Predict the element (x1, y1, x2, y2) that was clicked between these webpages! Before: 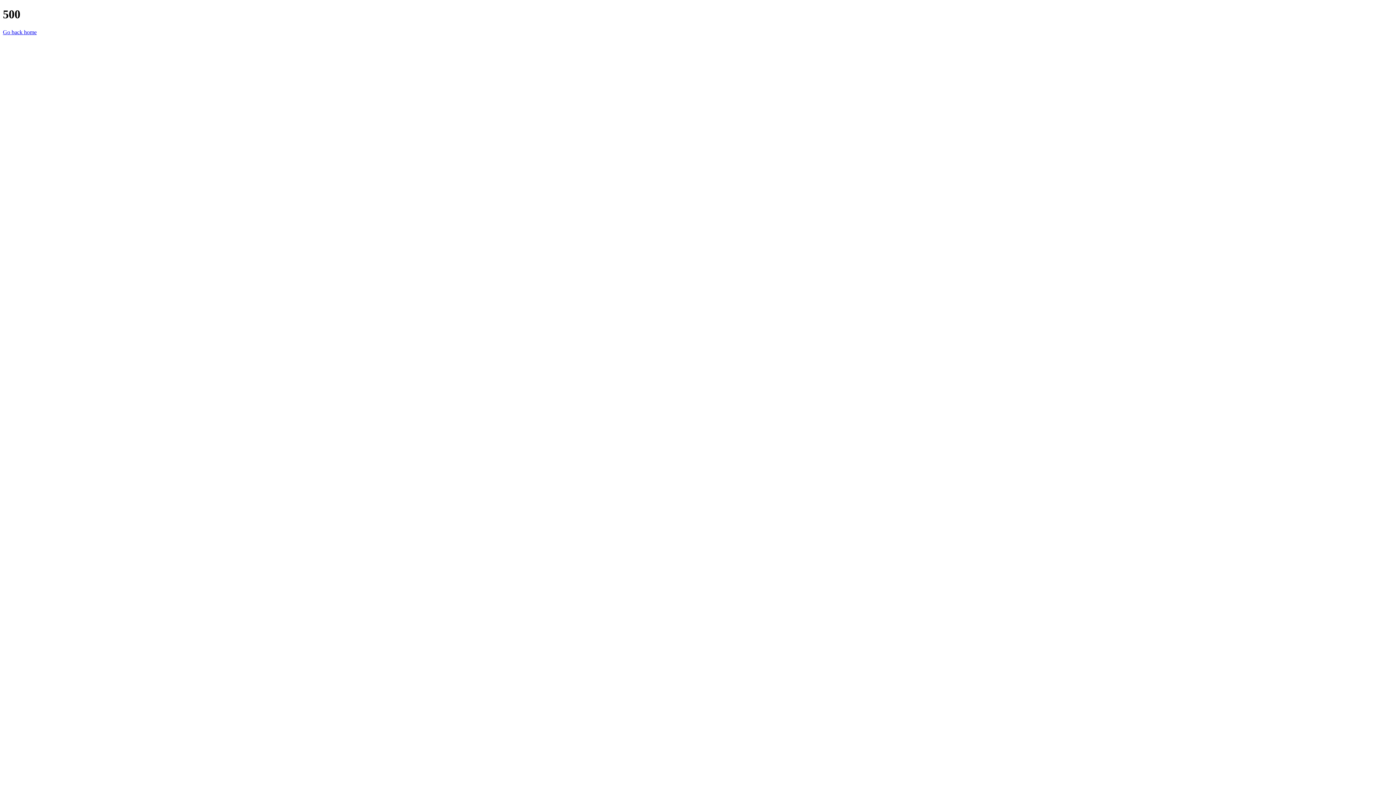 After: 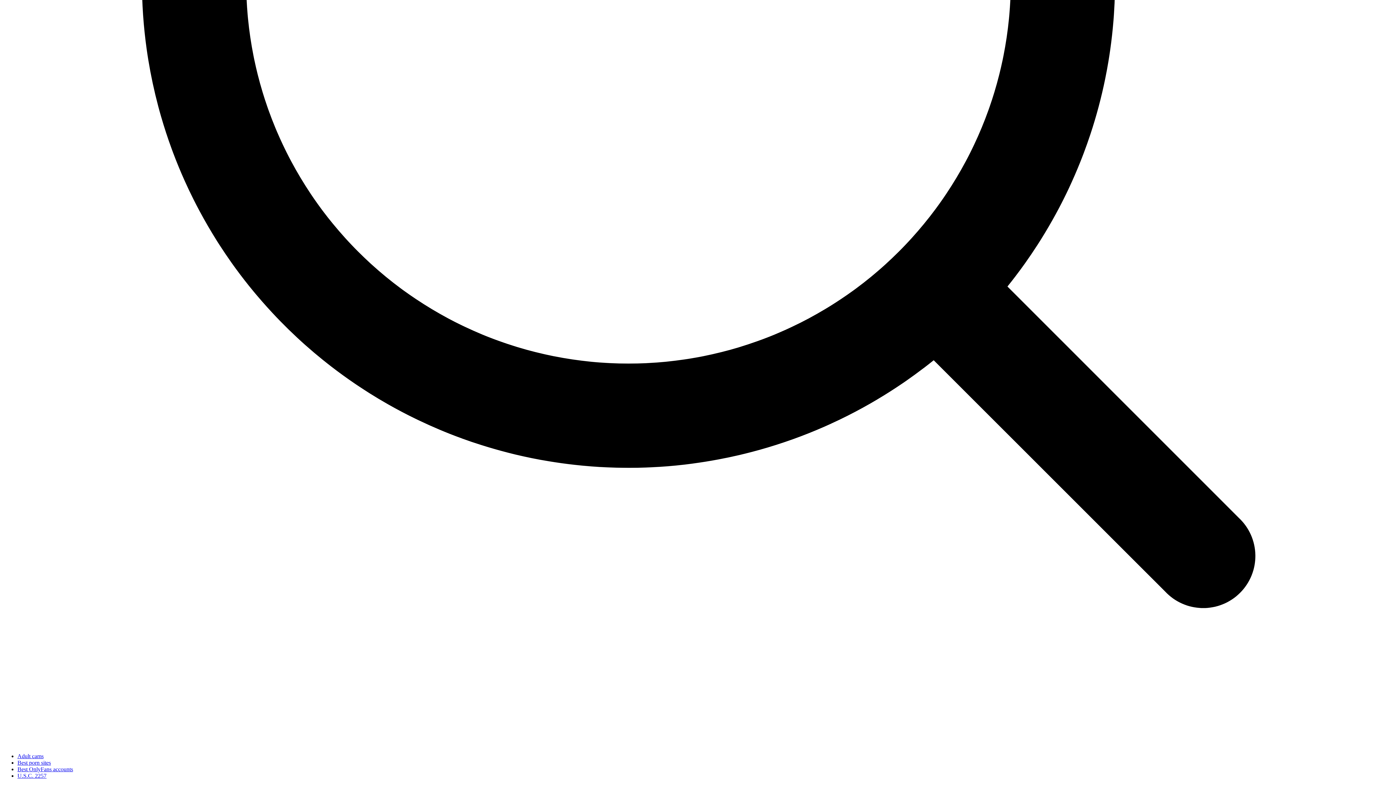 Action: bbox: (2, 29, 36, 35) label: Go back home